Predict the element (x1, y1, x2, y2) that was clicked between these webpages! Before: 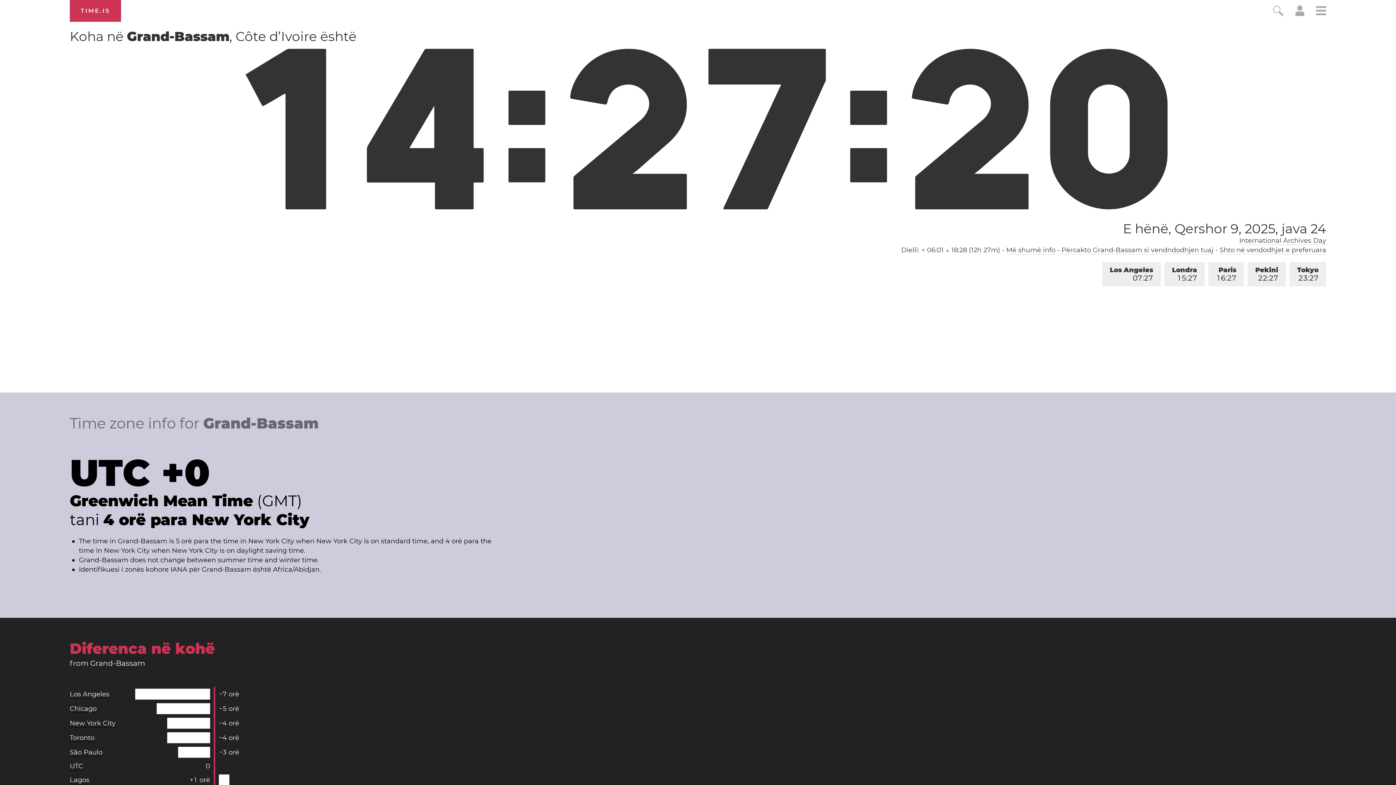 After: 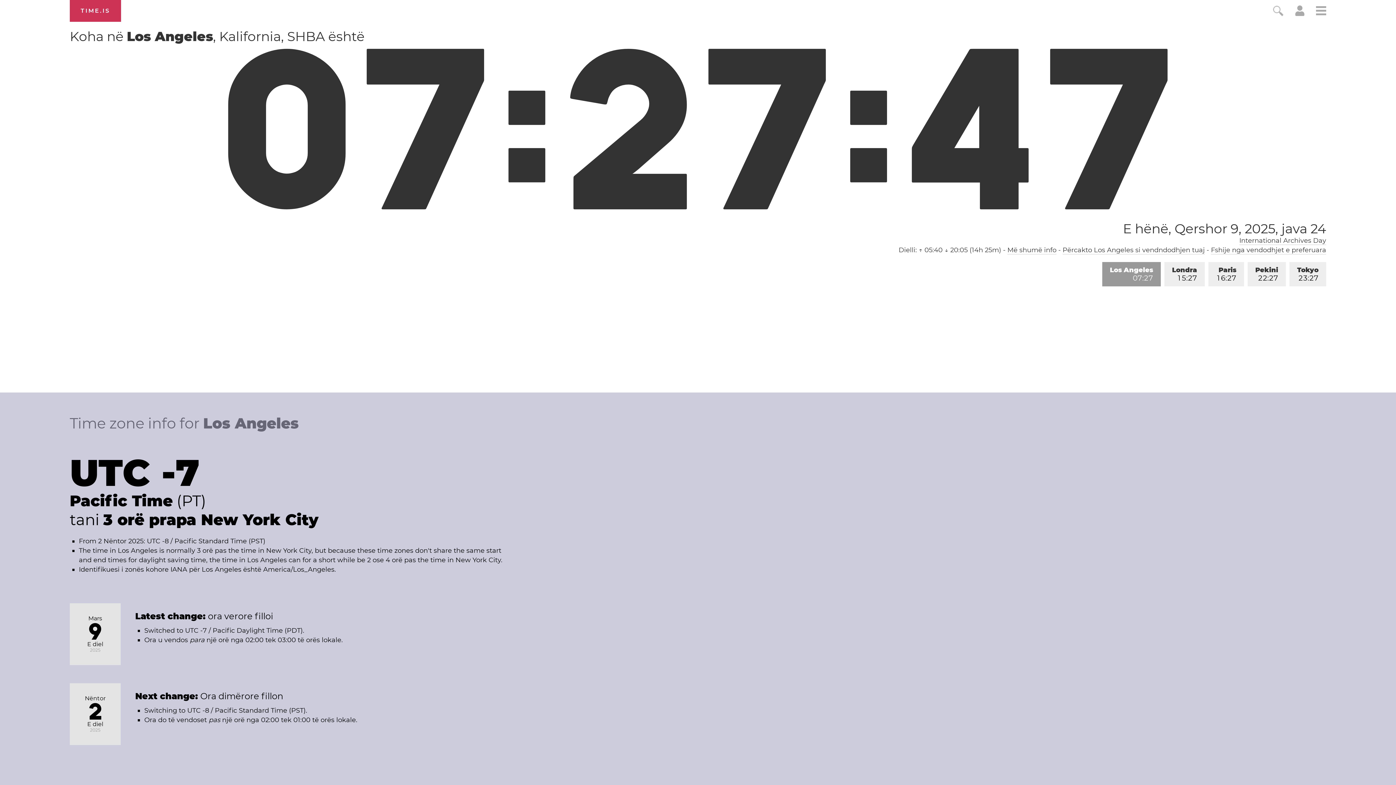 Action: label: Los Angeles bbox: (69, 690, 109, 698)